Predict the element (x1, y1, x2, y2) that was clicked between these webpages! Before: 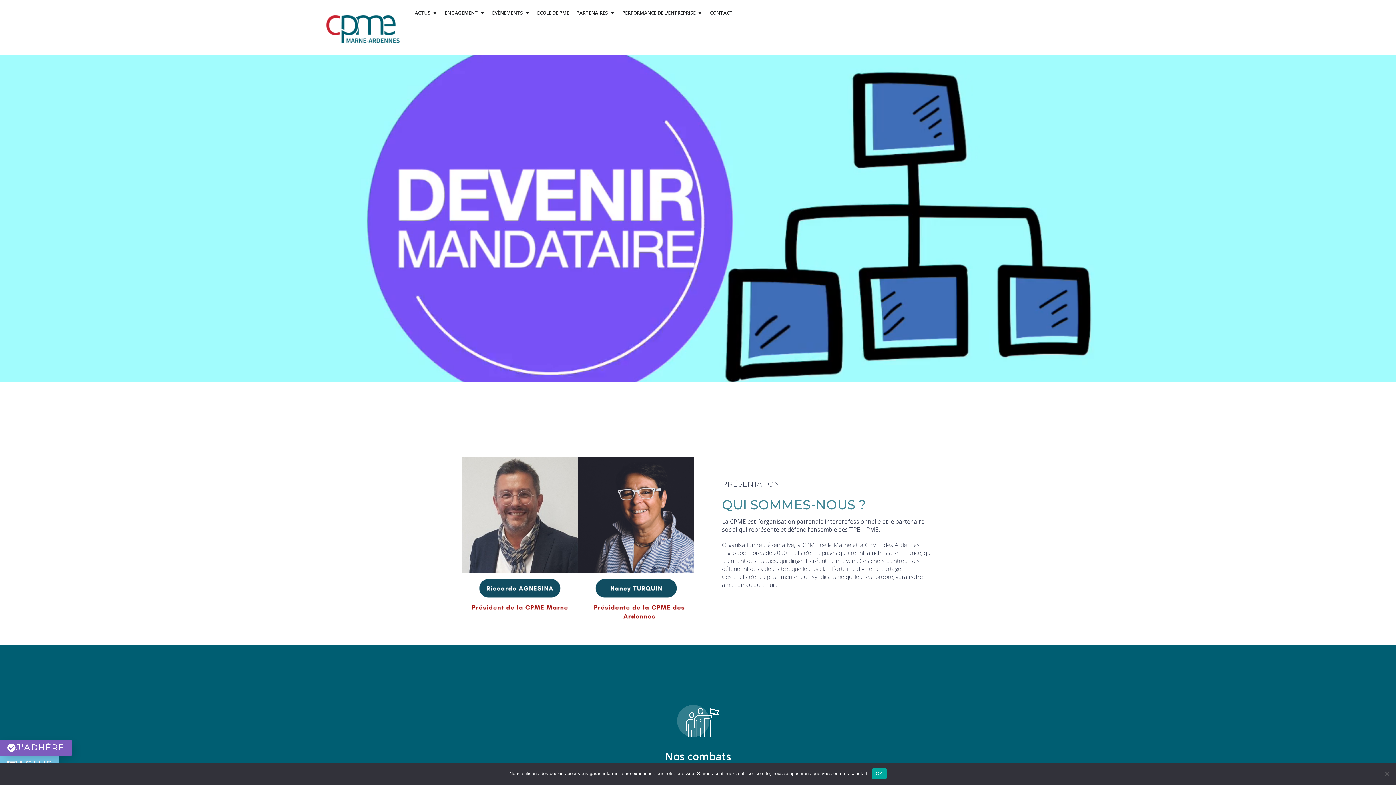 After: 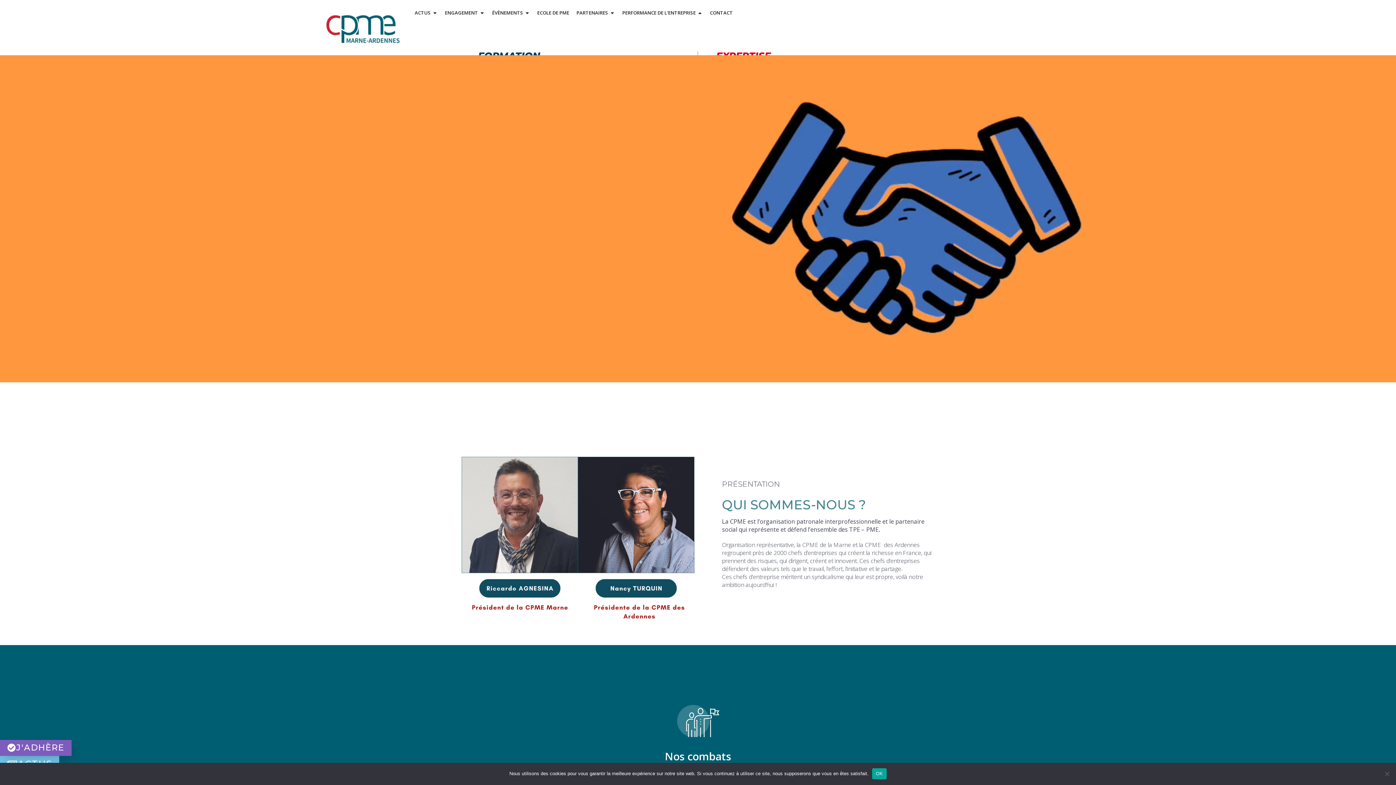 Action: bbox: (622, 9, 695, 16) label: PERFORMANCE DE L'ENTREPRISE